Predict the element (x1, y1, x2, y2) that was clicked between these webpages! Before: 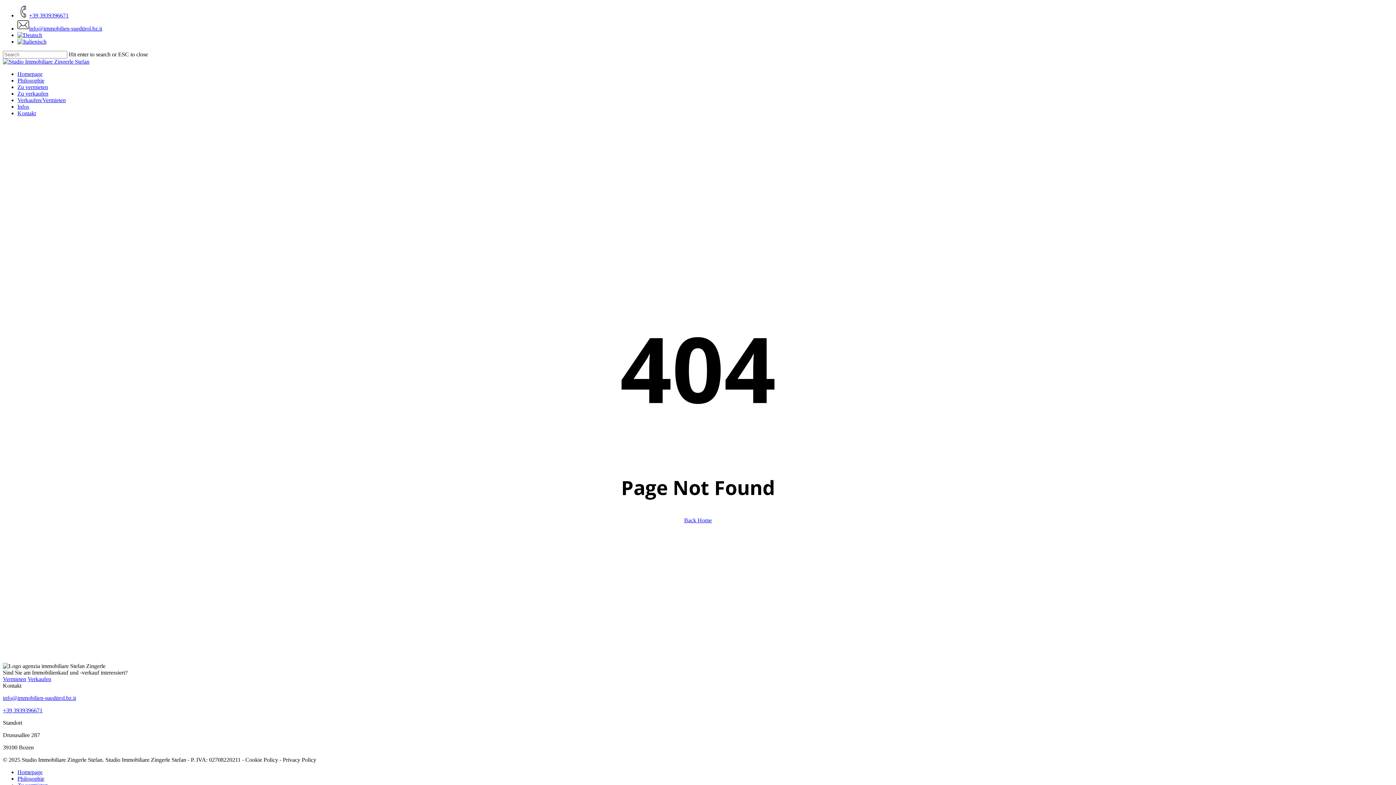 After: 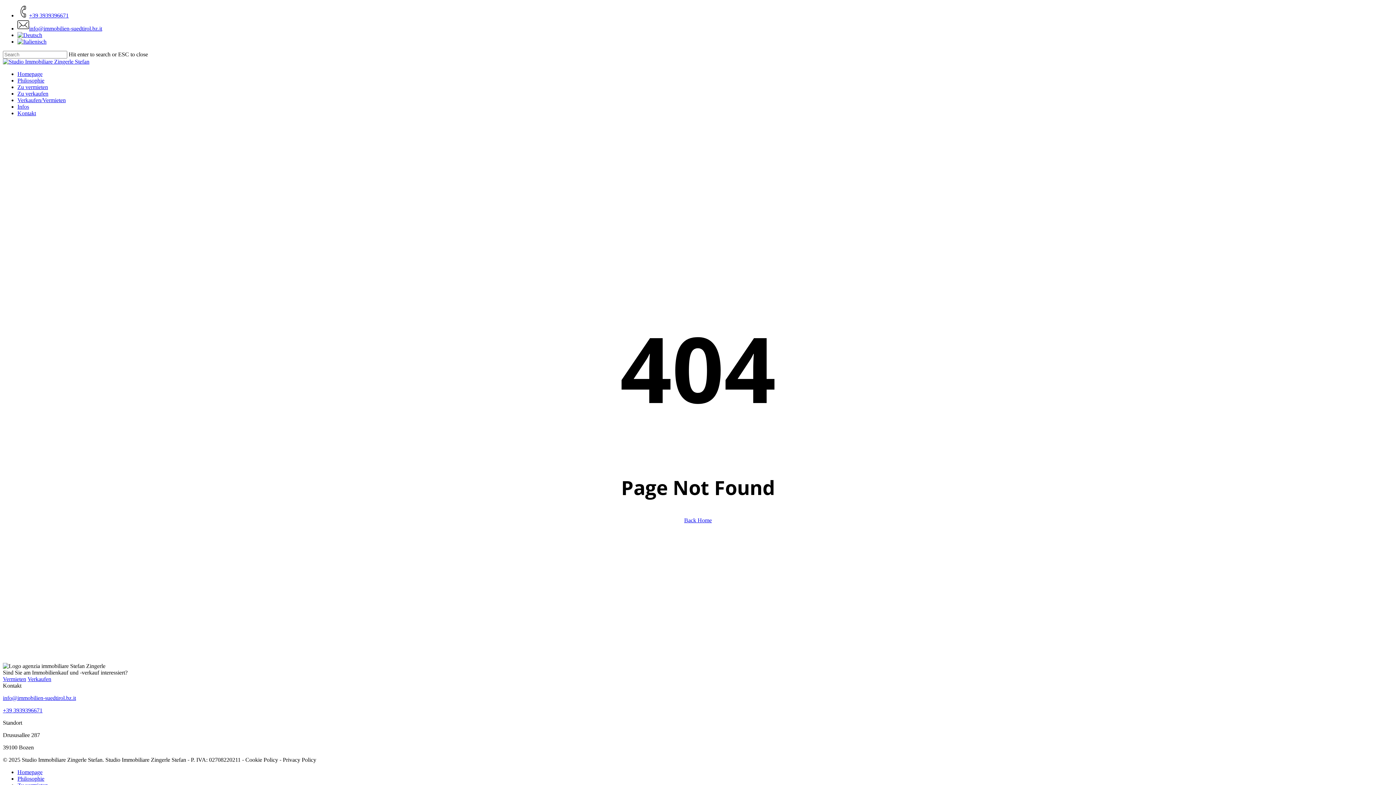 Action: bbox: (2, 695, 76, 701) label: info@immobilien-suedtirol.bz.it